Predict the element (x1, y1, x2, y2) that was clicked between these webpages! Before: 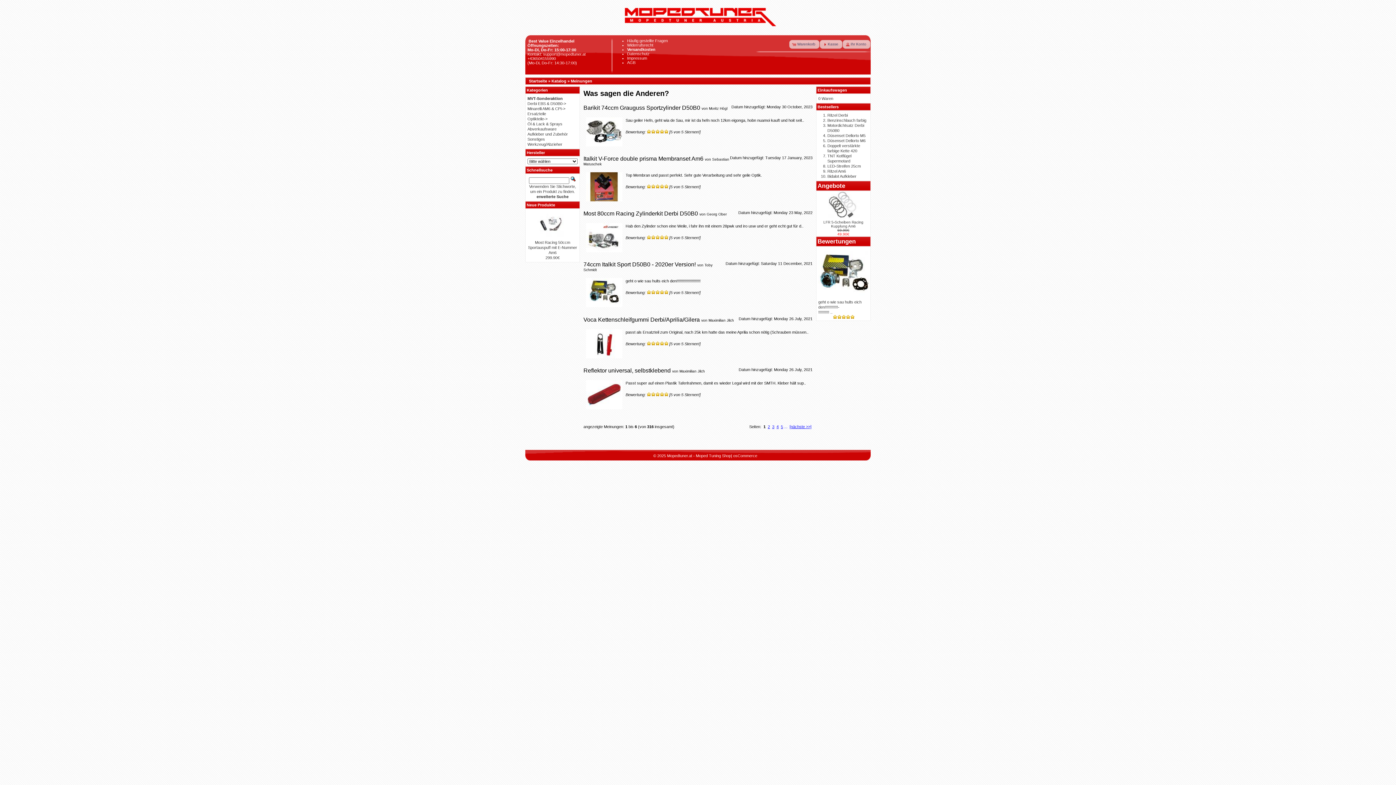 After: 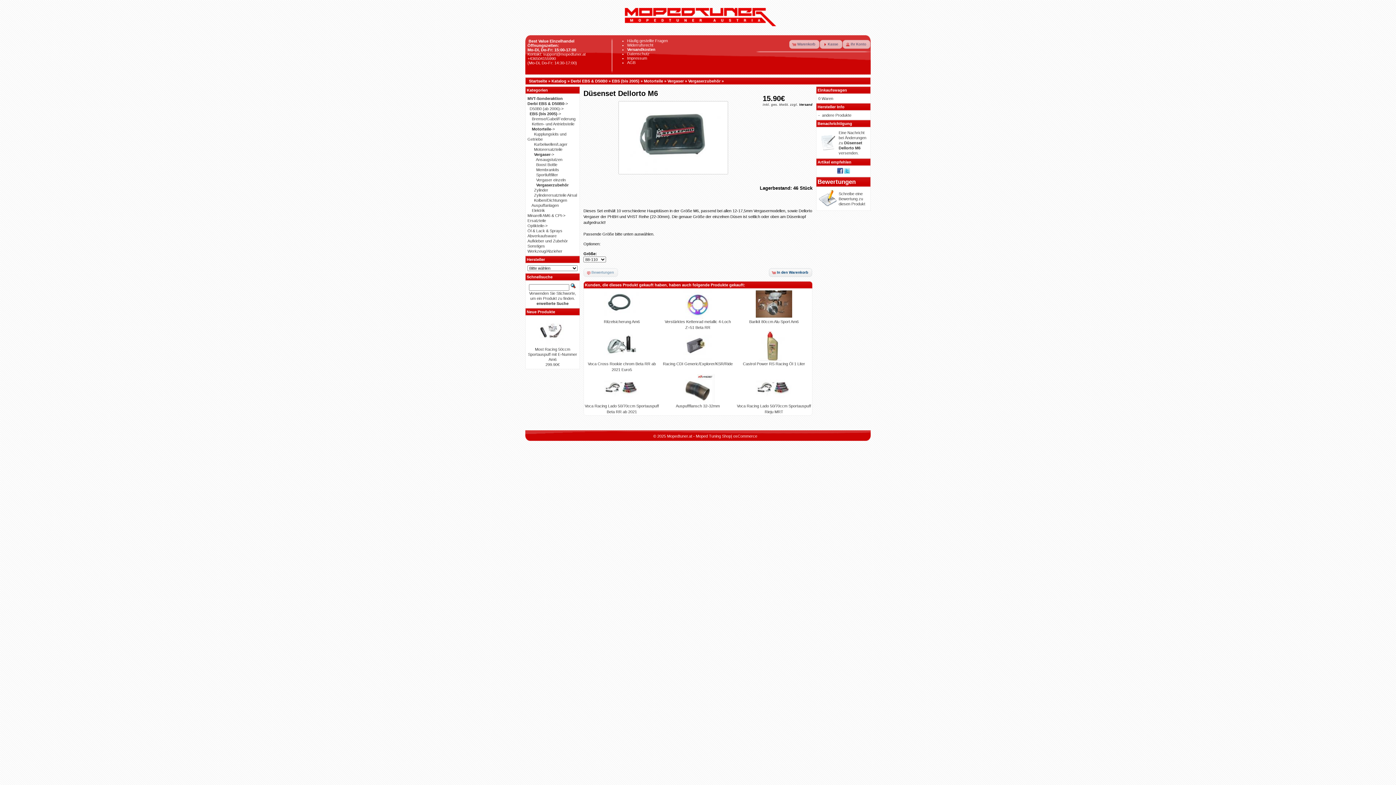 Action: label: Düsenset Dellorto M6 bbox: (827, 138, 865, 142)